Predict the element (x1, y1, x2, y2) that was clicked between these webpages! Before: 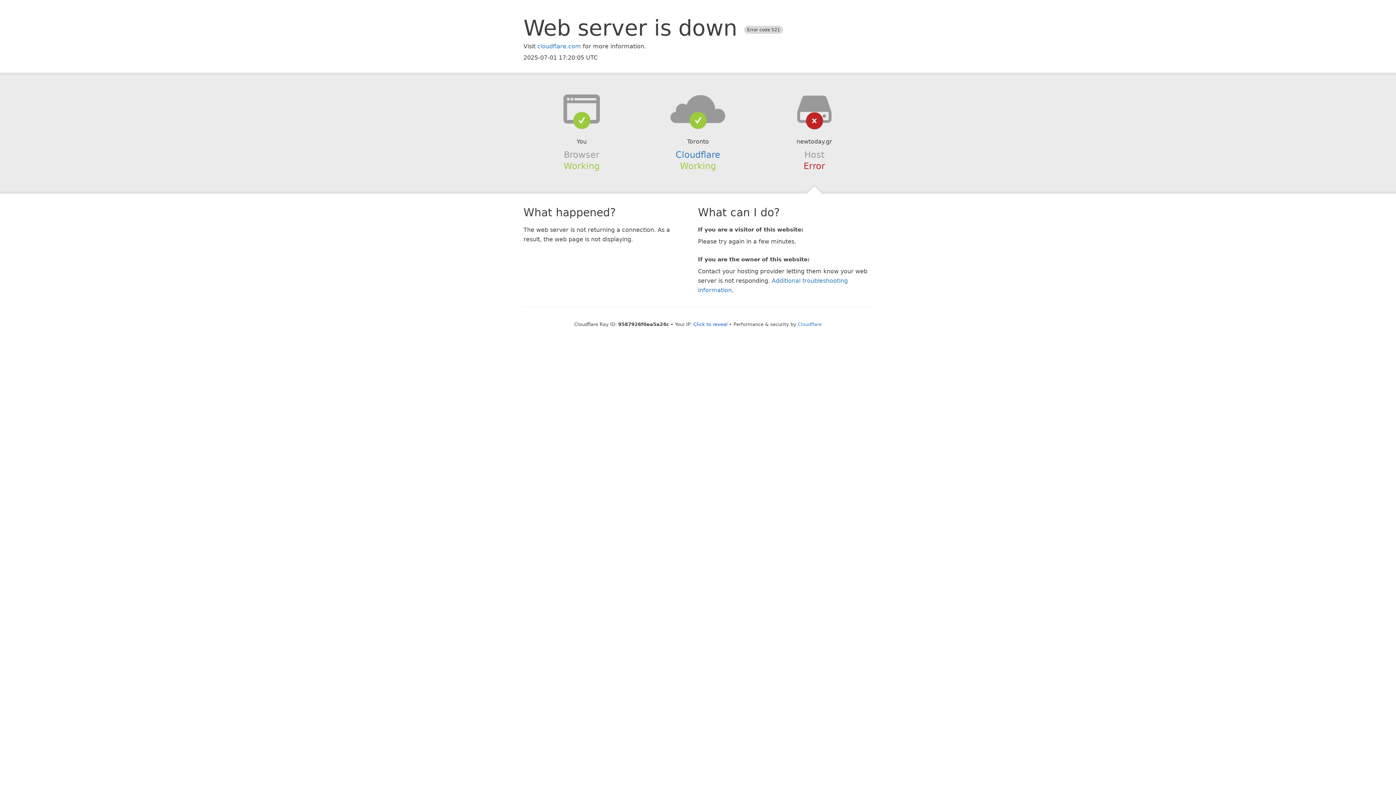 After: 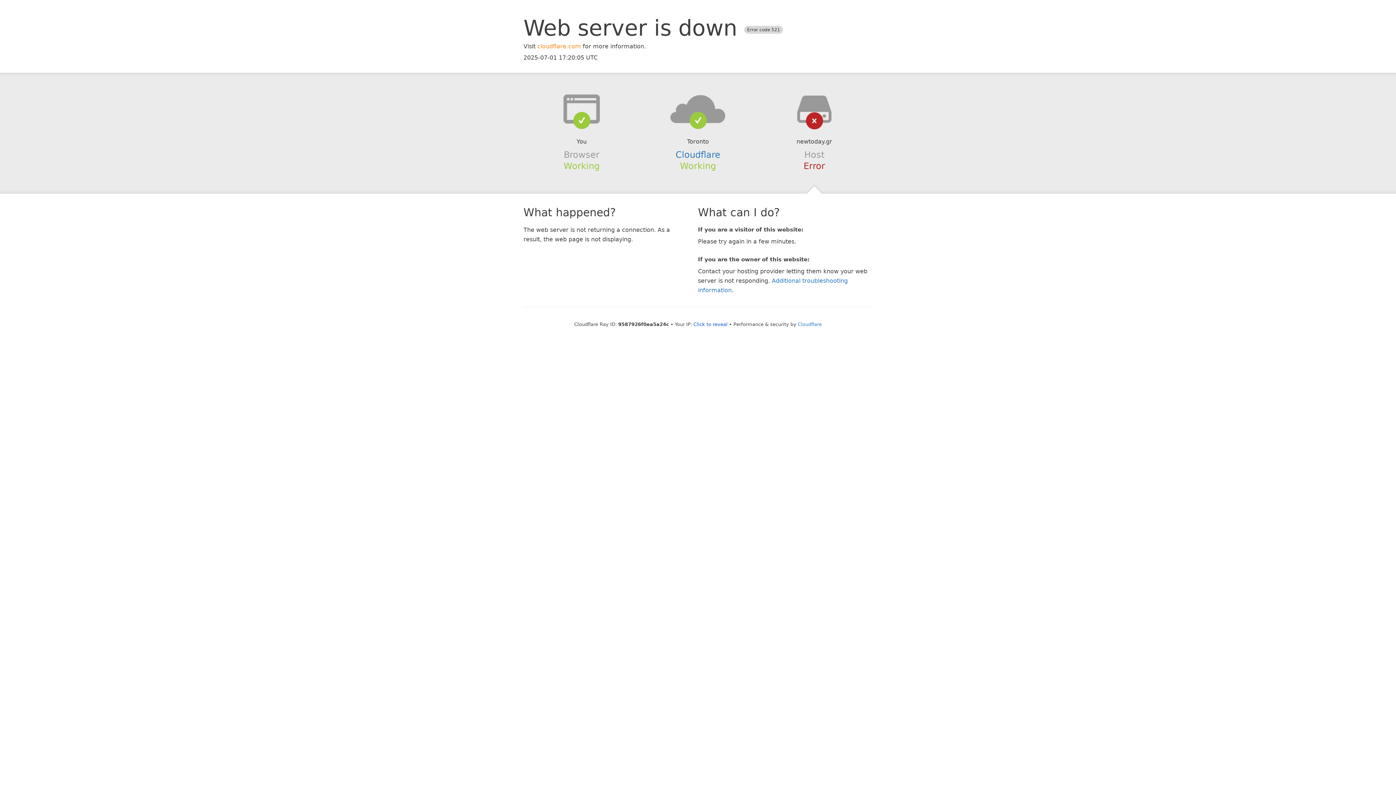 Action: label: cloudflare.com bbox: (537, 42, 581, 49)